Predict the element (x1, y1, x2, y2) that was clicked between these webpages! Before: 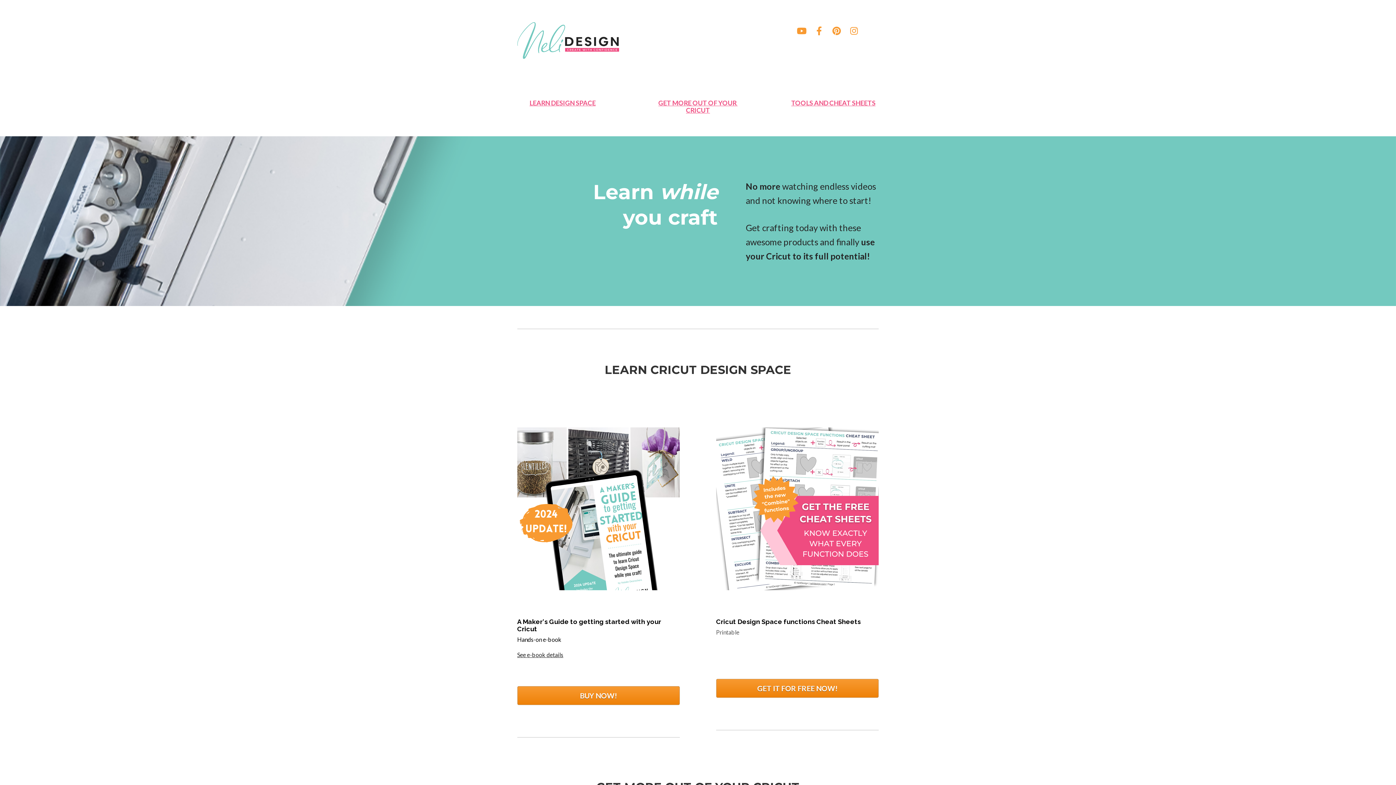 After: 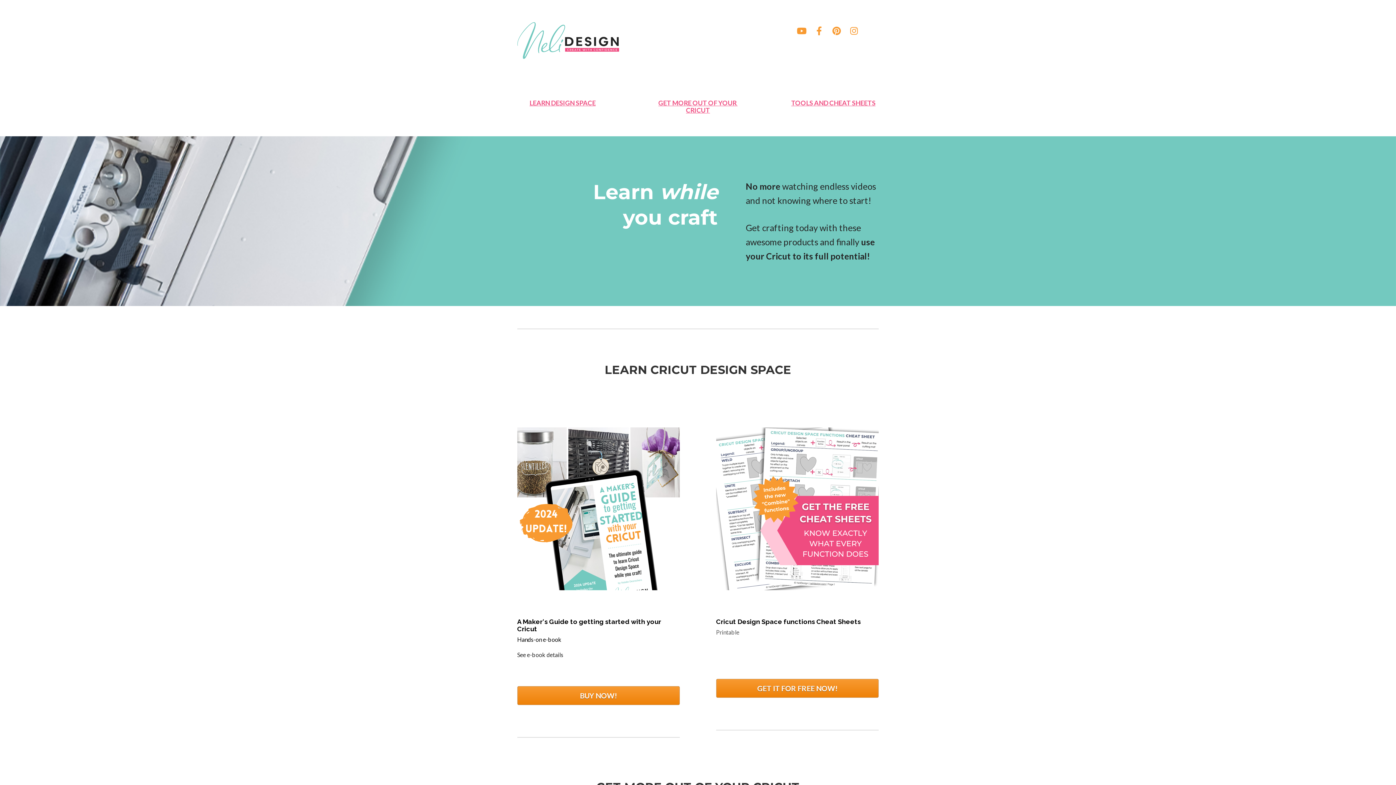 Action: label: See e-book details bbox: (517, 651, 563, 658)